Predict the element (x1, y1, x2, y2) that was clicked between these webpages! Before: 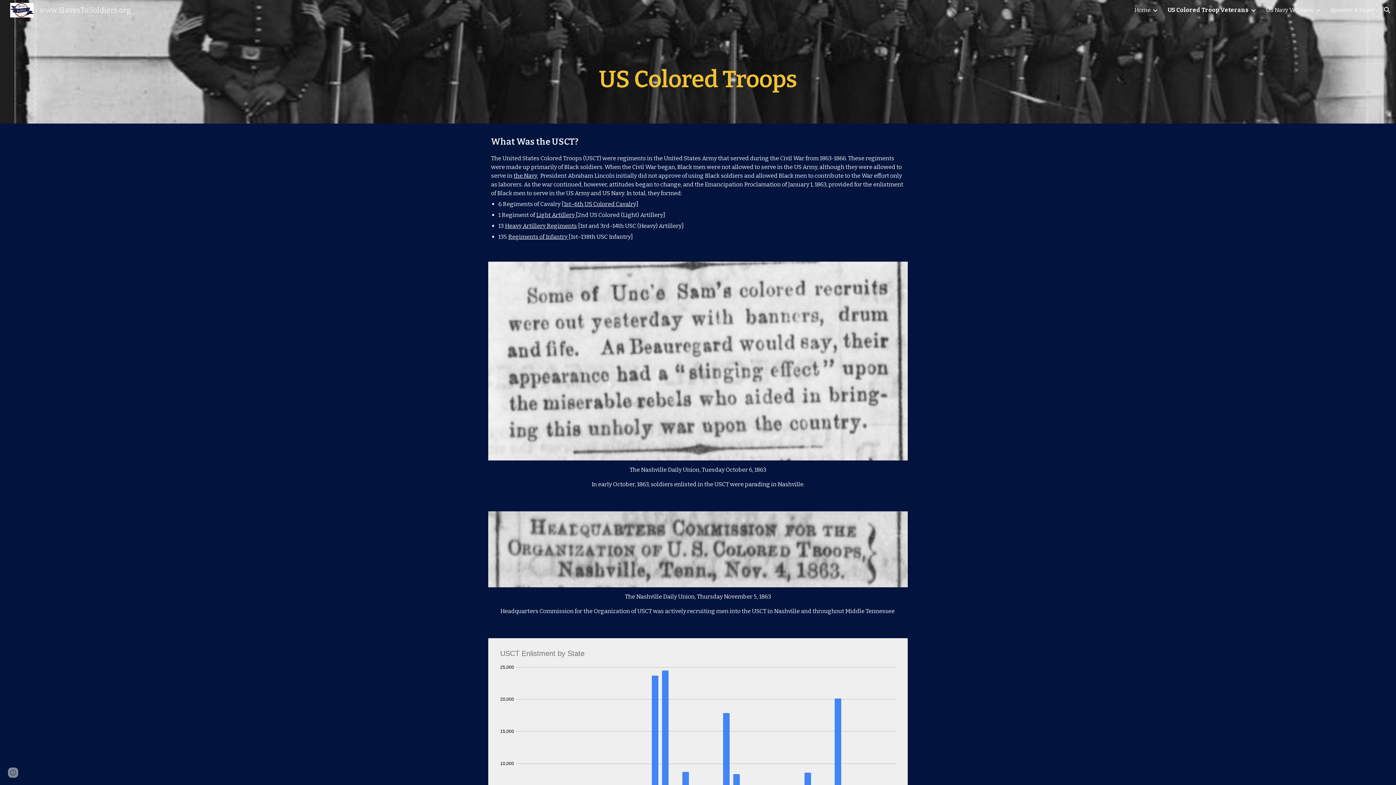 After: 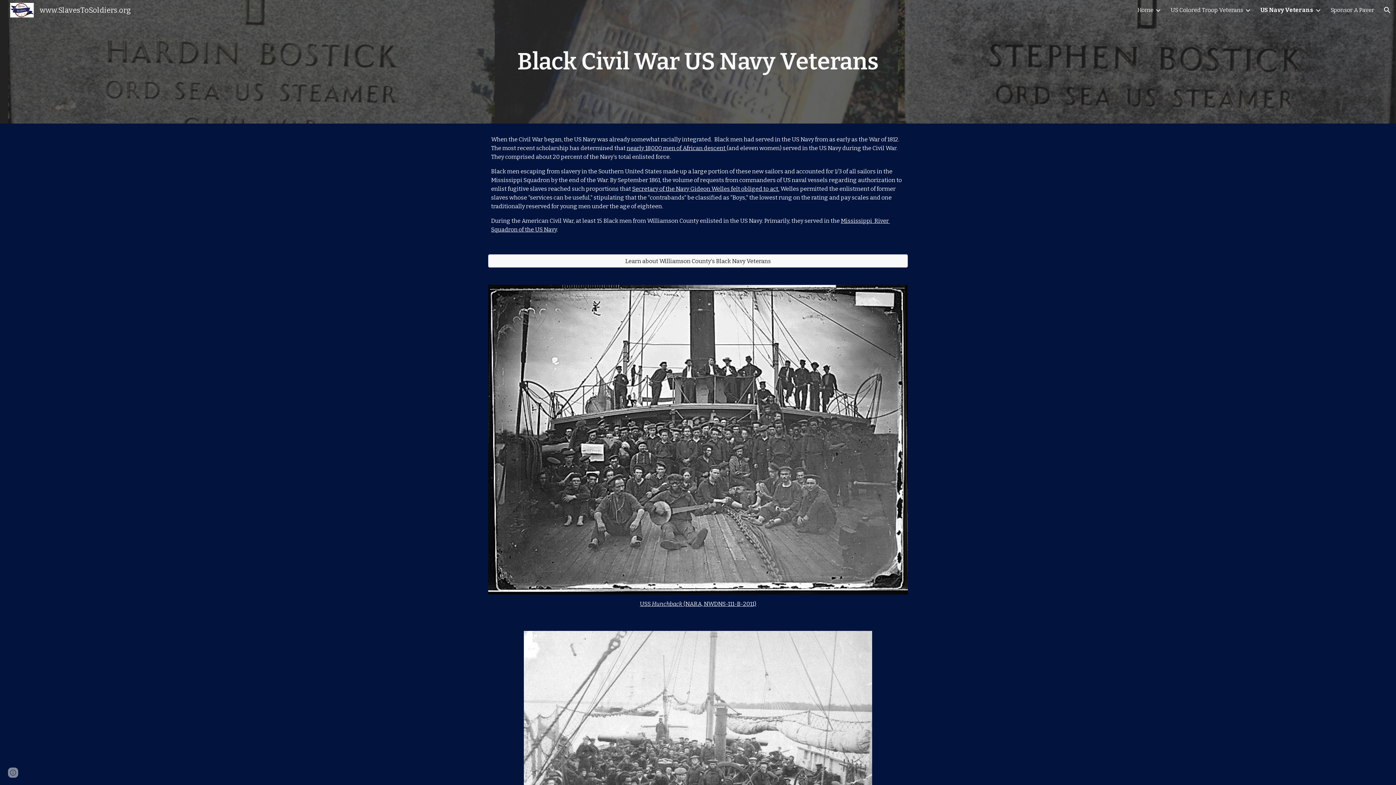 Action: bbox: (1266, 6, 1313, 13) label: US Navy Veterans